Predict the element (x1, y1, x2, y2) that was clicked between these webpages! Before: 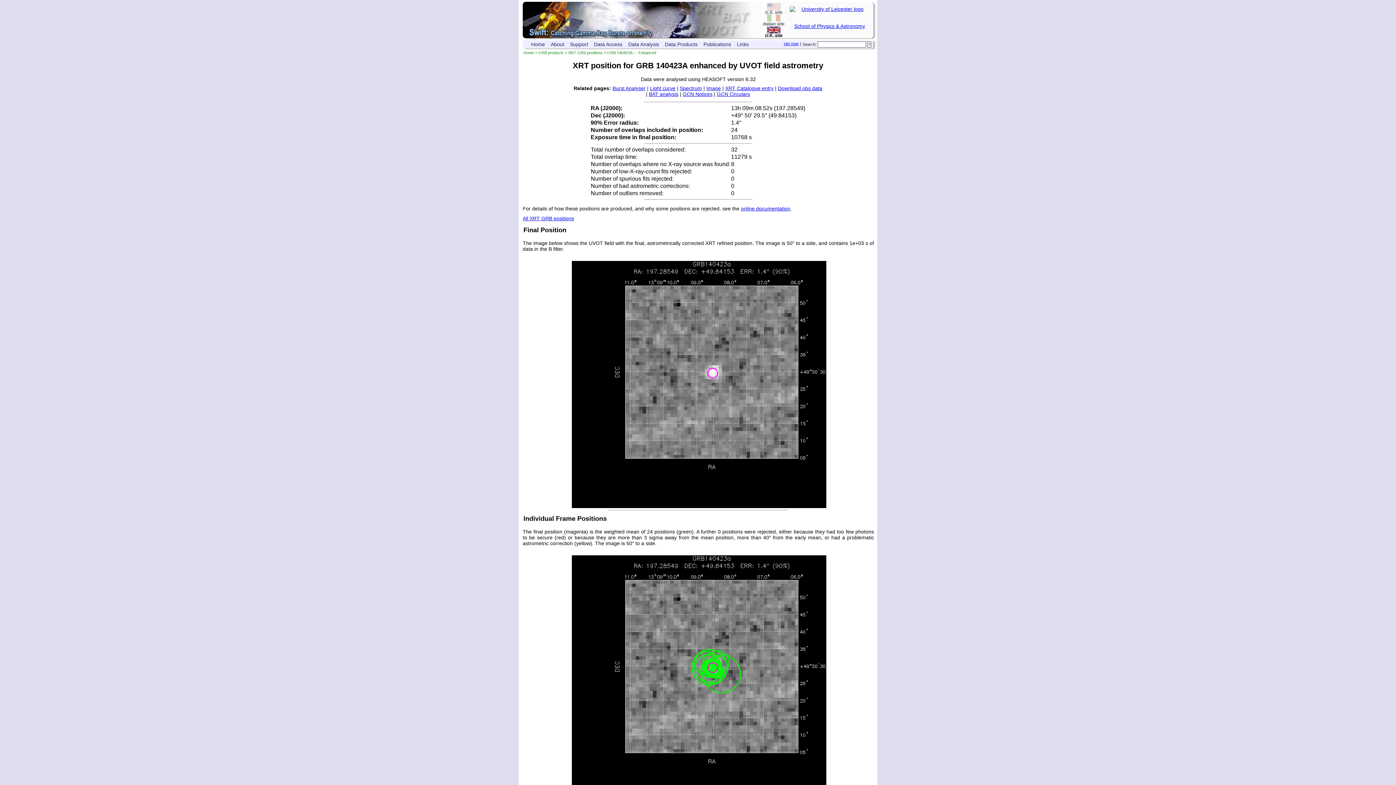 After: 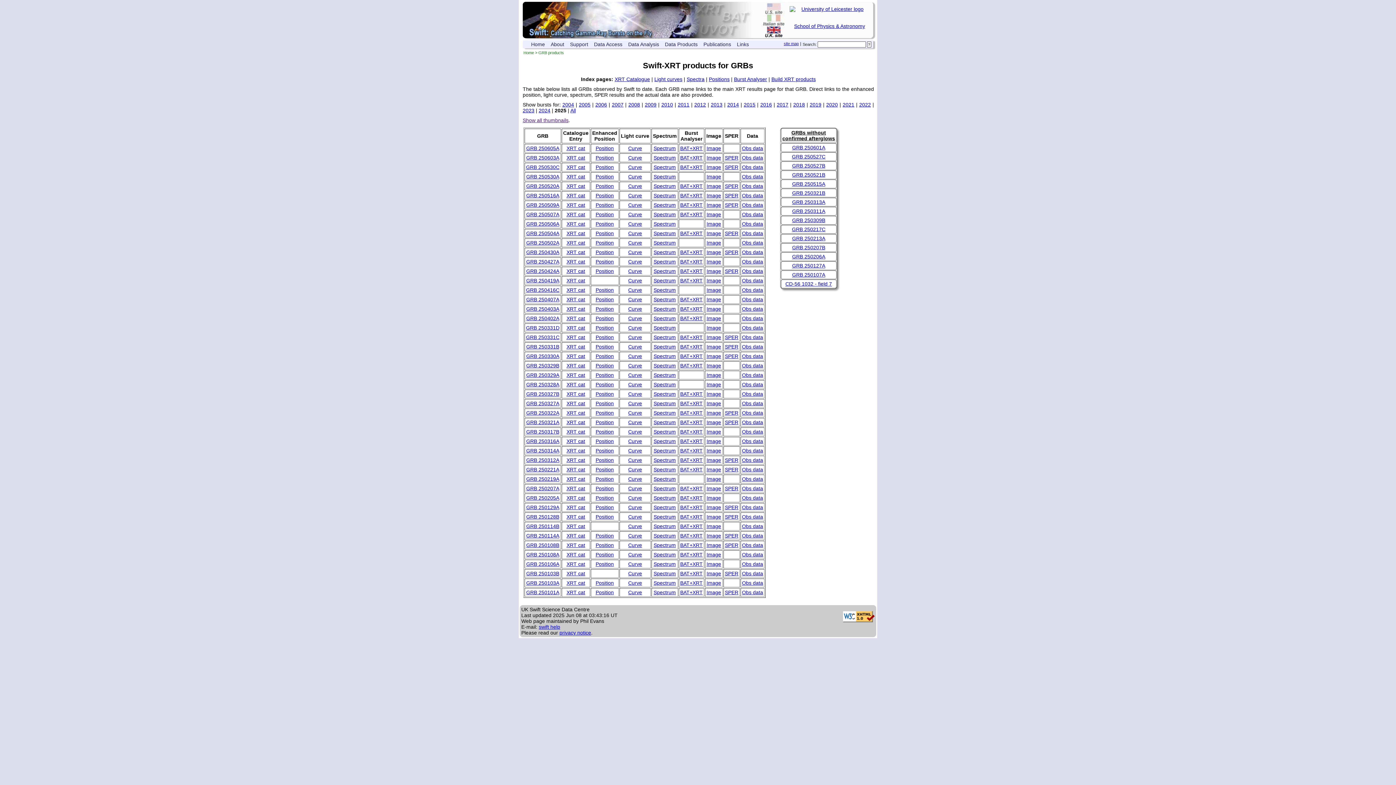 Action: label: Data Products bbox: (662, 40, 700, 48)